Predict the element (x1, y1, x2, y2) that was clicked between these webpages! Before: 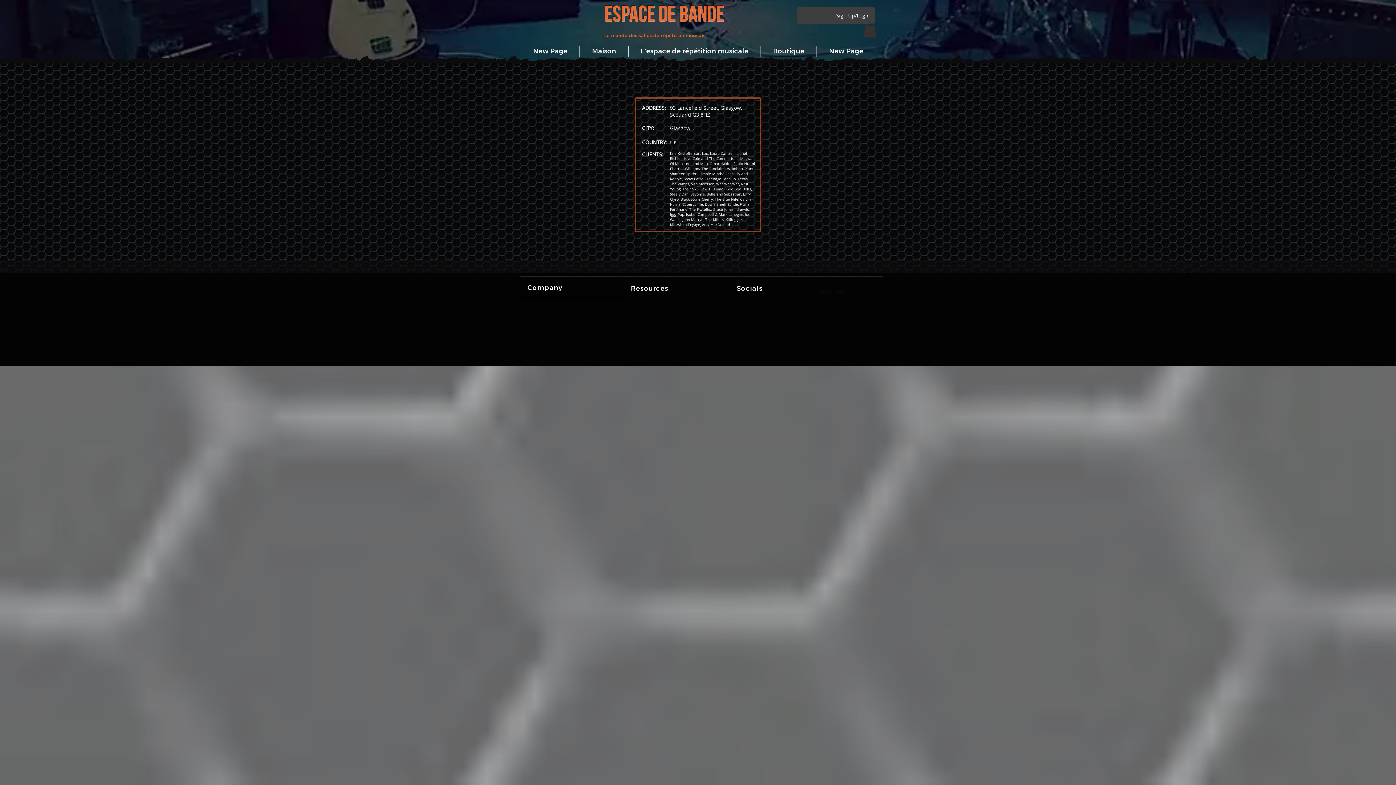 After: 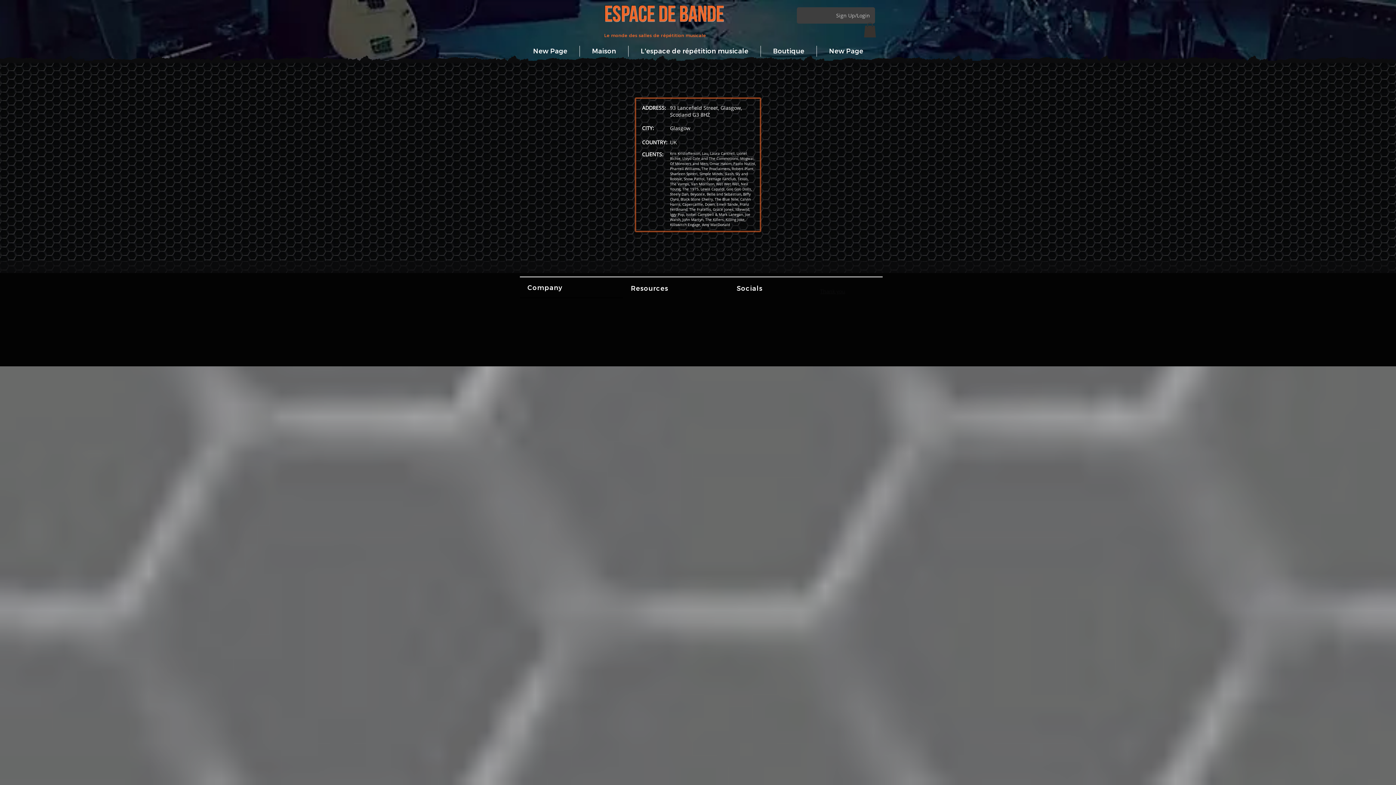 Action: bbox: (818, 9, 875, 21) label: Sign Up/Login